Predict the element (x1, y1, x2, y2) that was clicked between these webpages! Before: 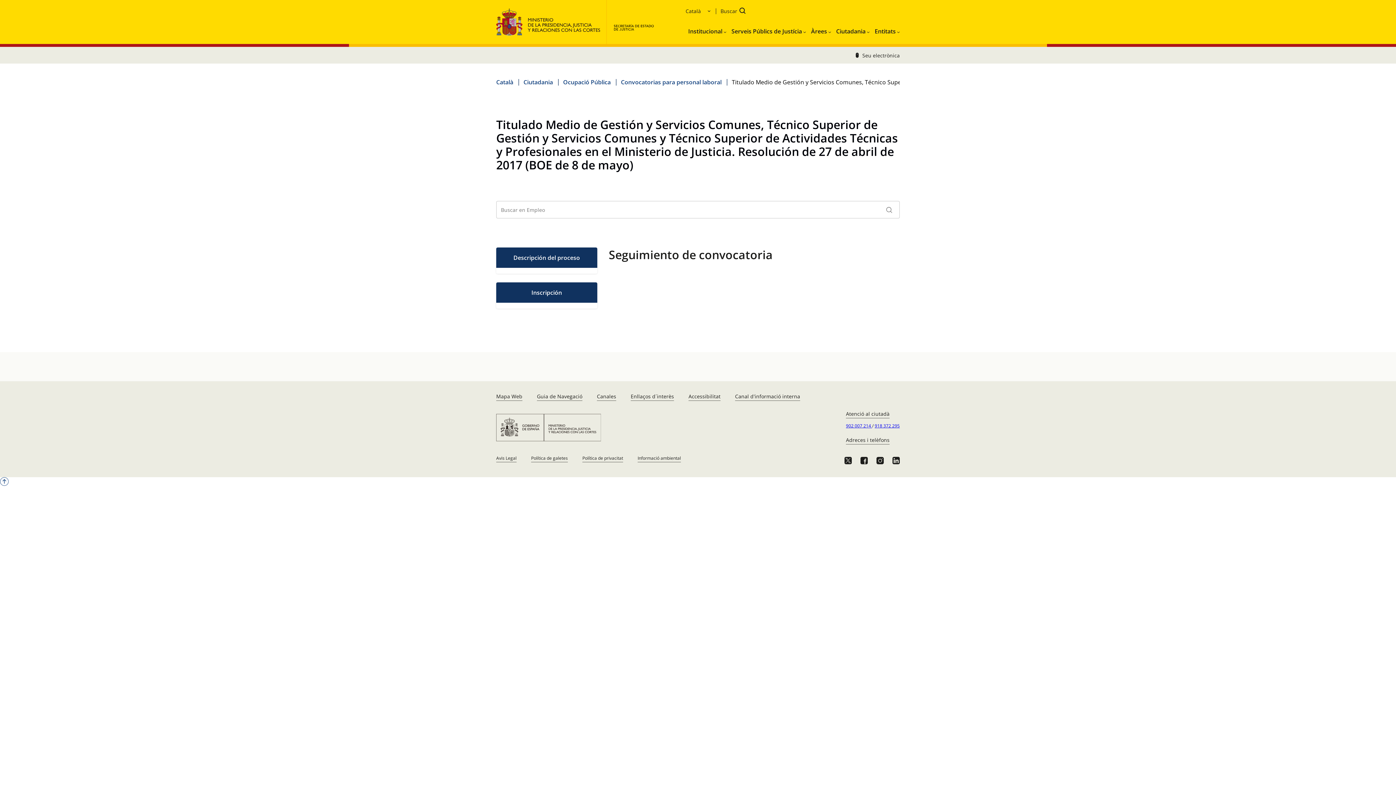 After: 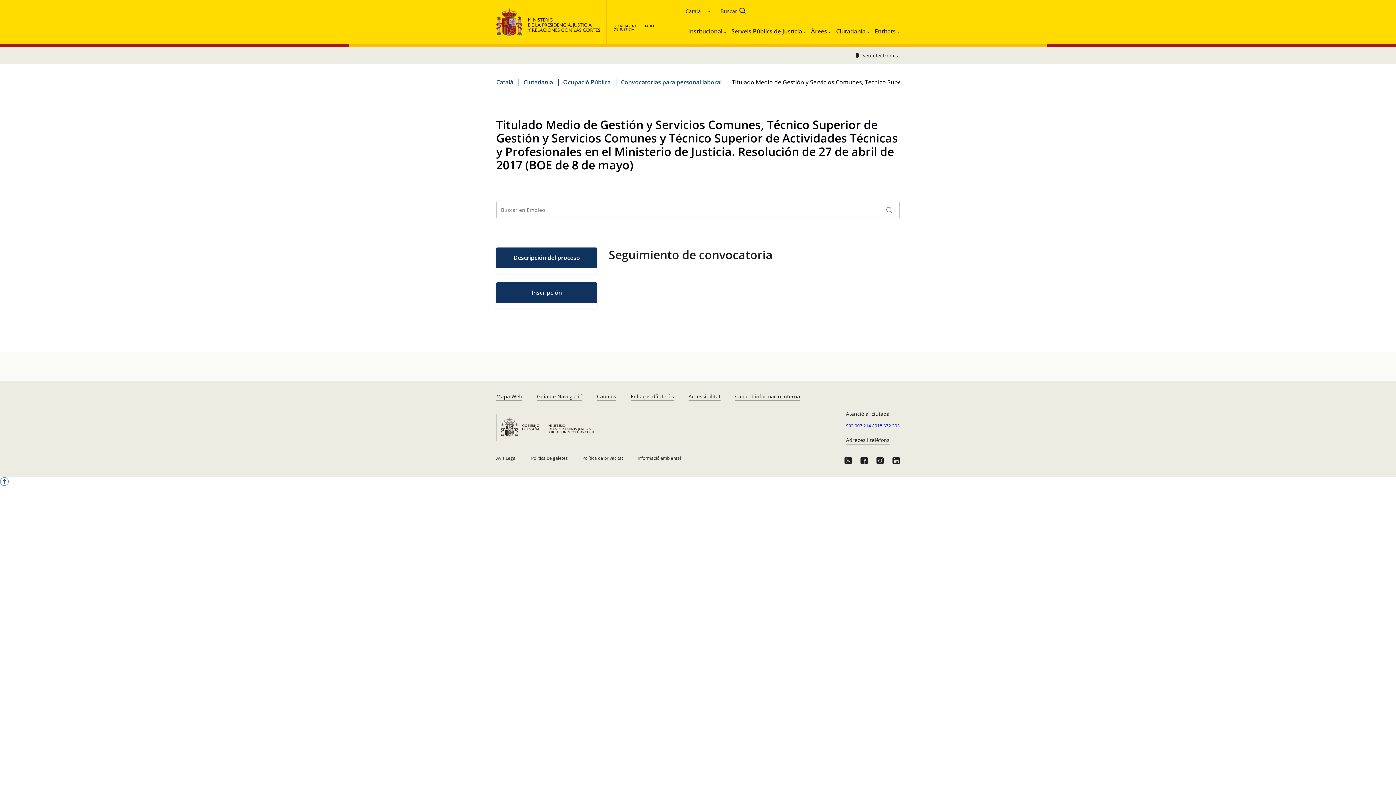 Action: bbox: (874, 422, 900, 429) label: 918 372 295